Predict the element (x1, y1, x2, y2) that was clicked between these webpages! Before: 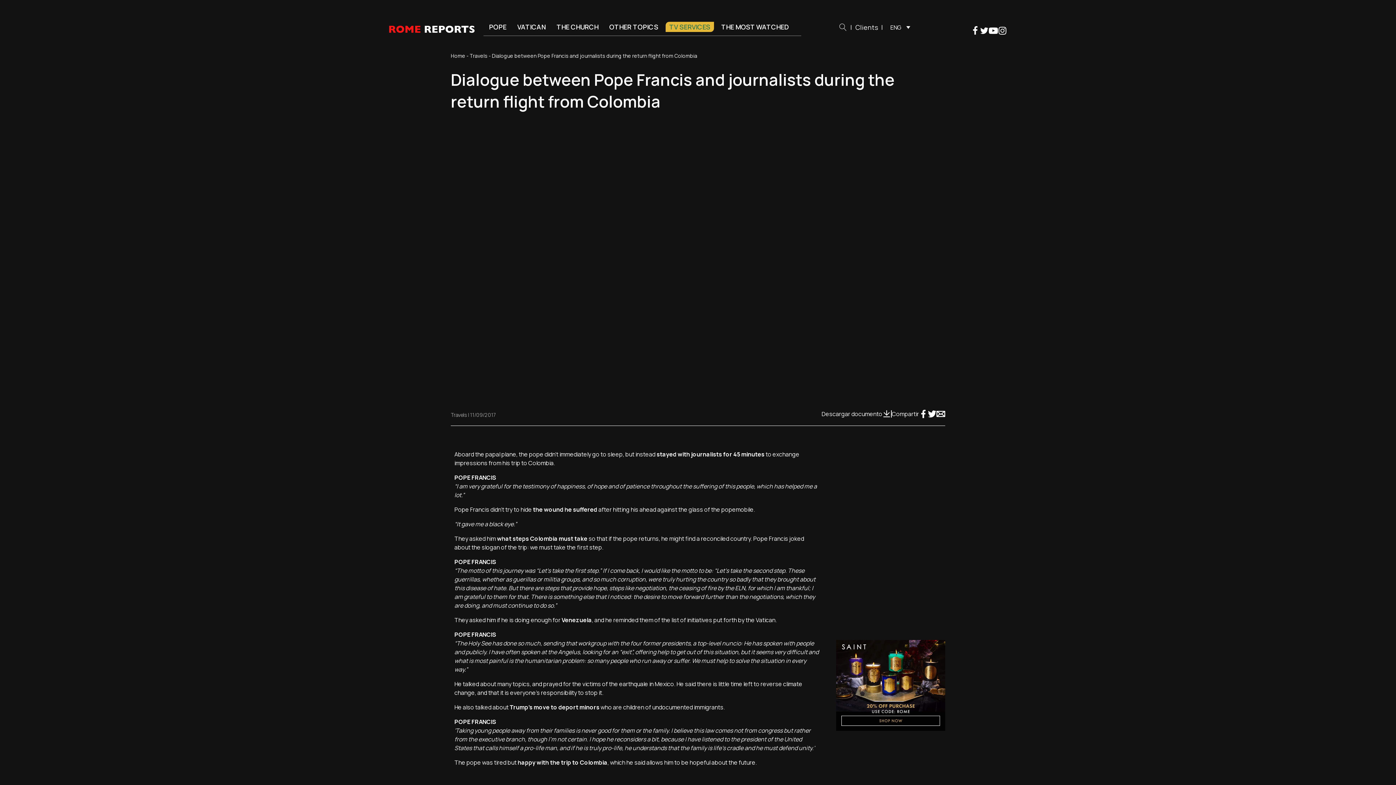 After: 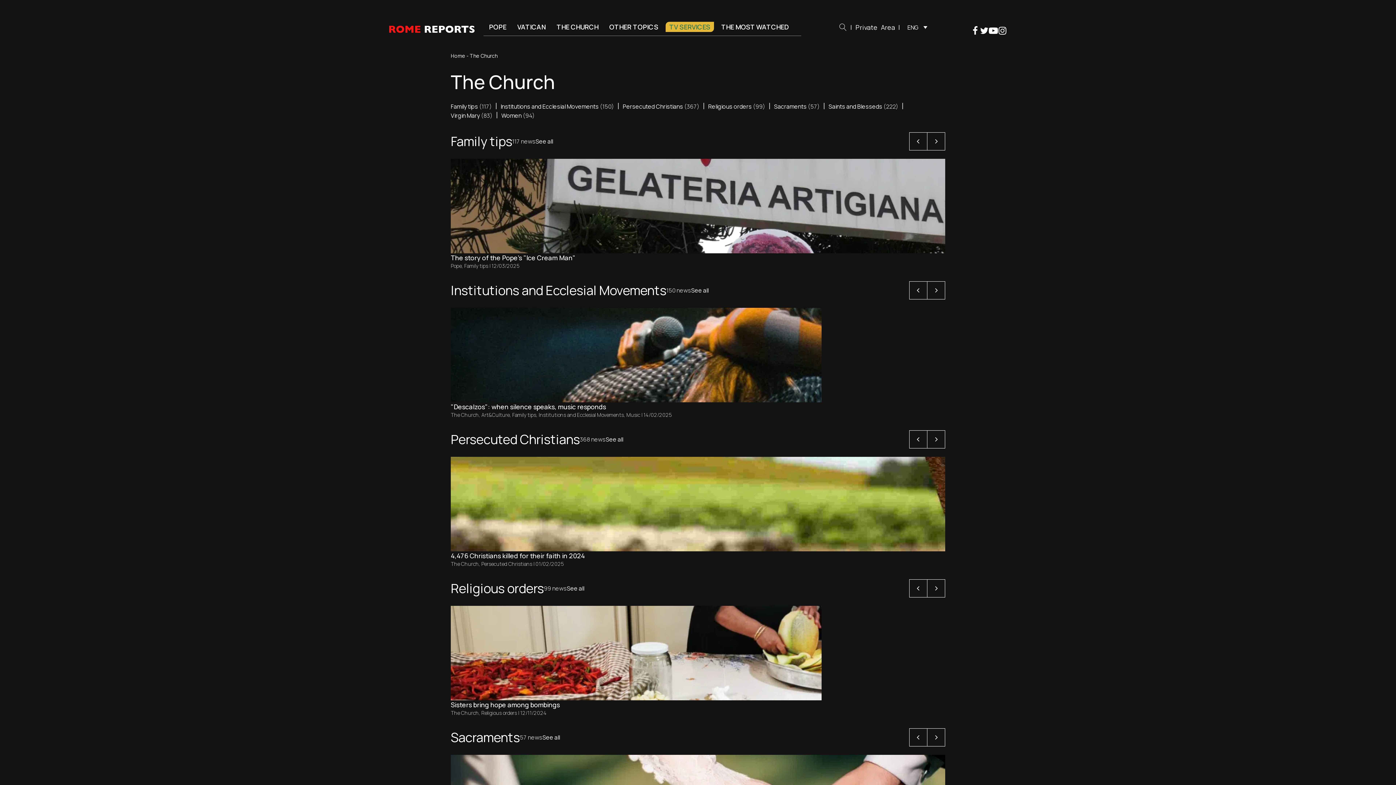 Action: bbox: (553, 21, 602, 32) label: THE CHURCH